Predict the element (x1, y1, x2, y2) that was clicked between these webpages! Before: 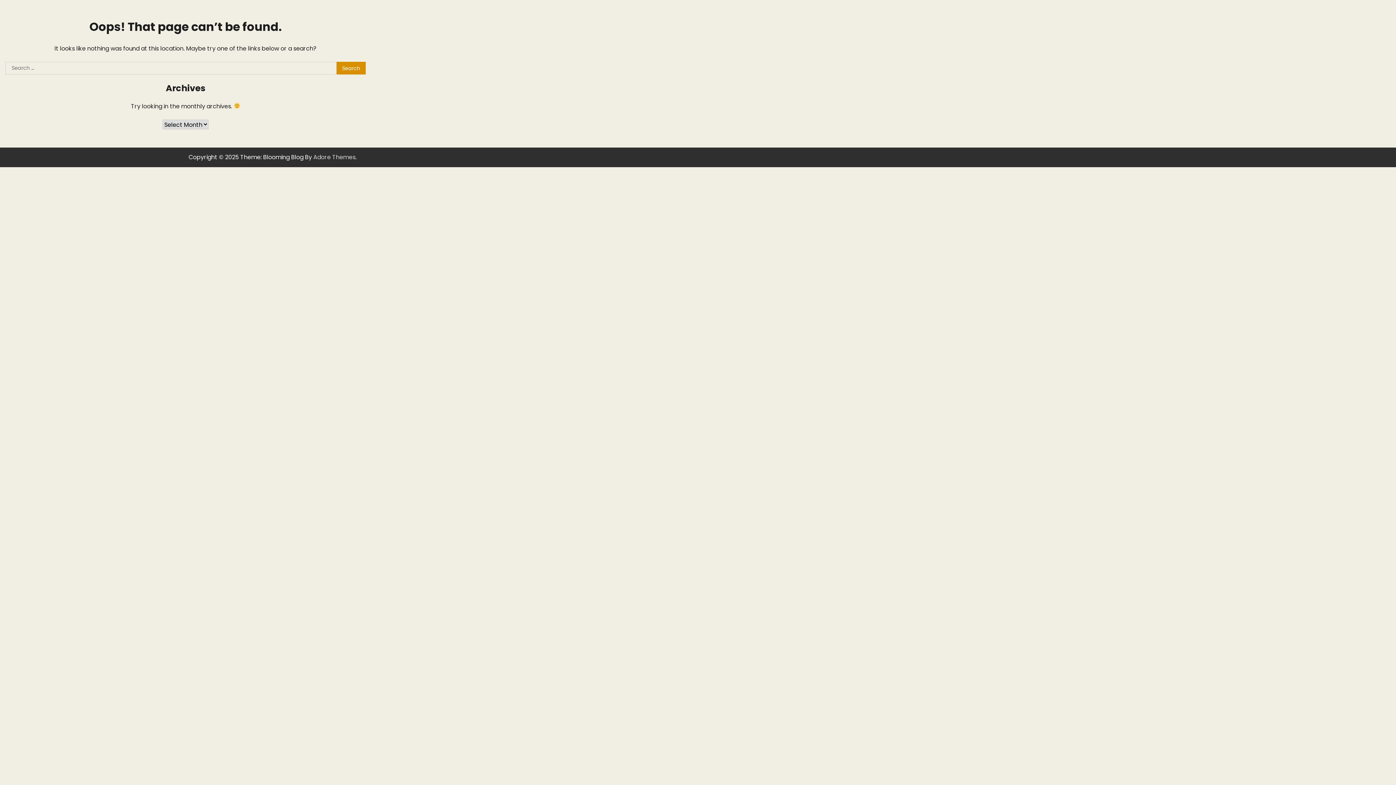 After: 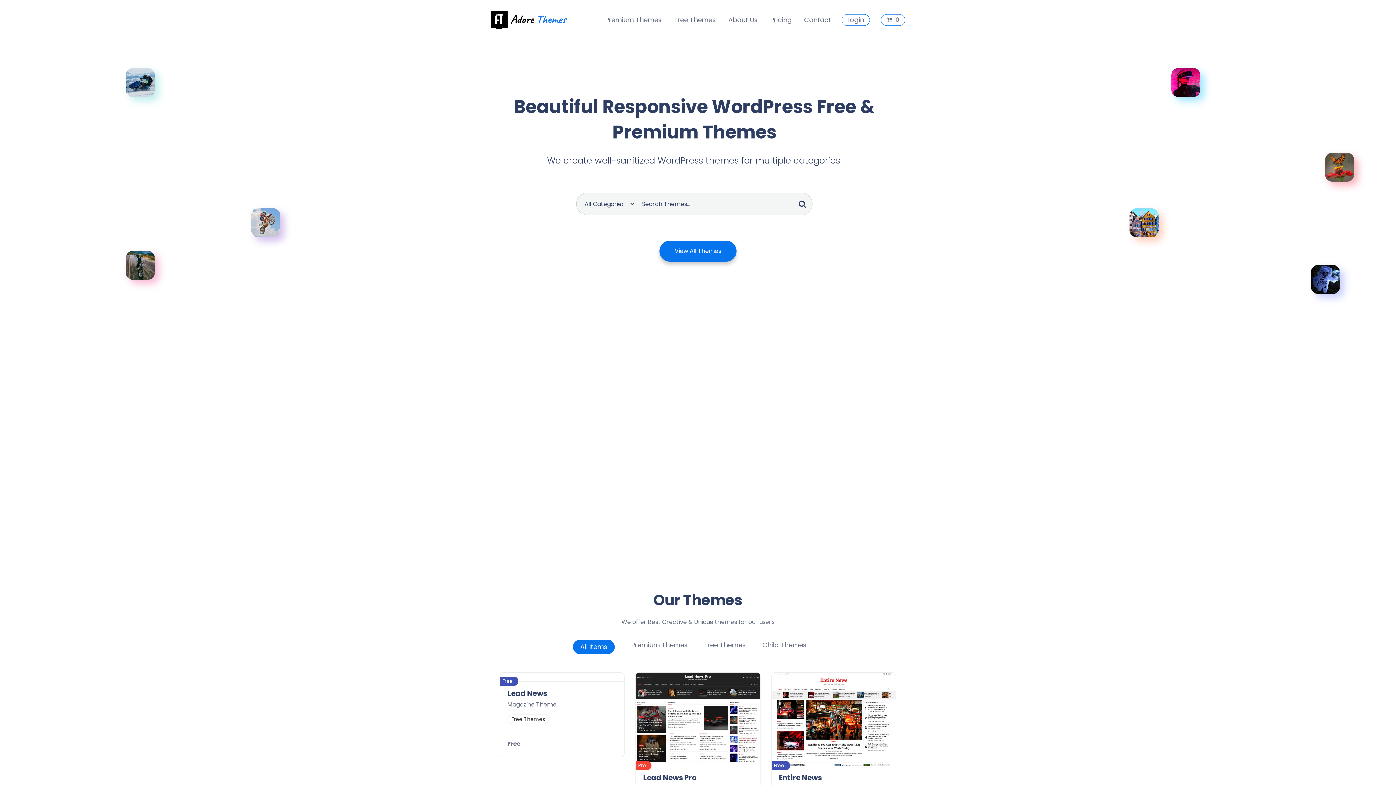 Action: bbox: (313, 153, 355, 161) label: Adore Themes